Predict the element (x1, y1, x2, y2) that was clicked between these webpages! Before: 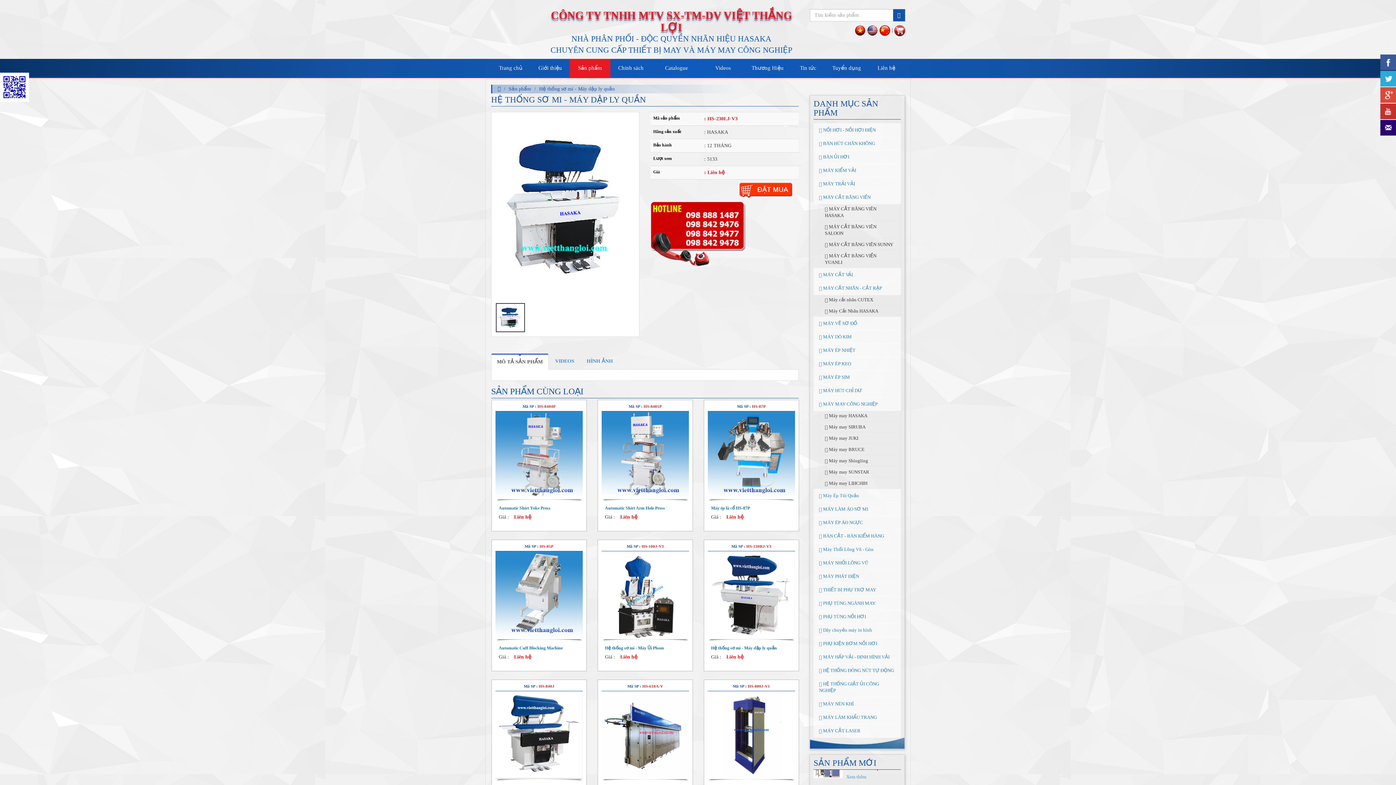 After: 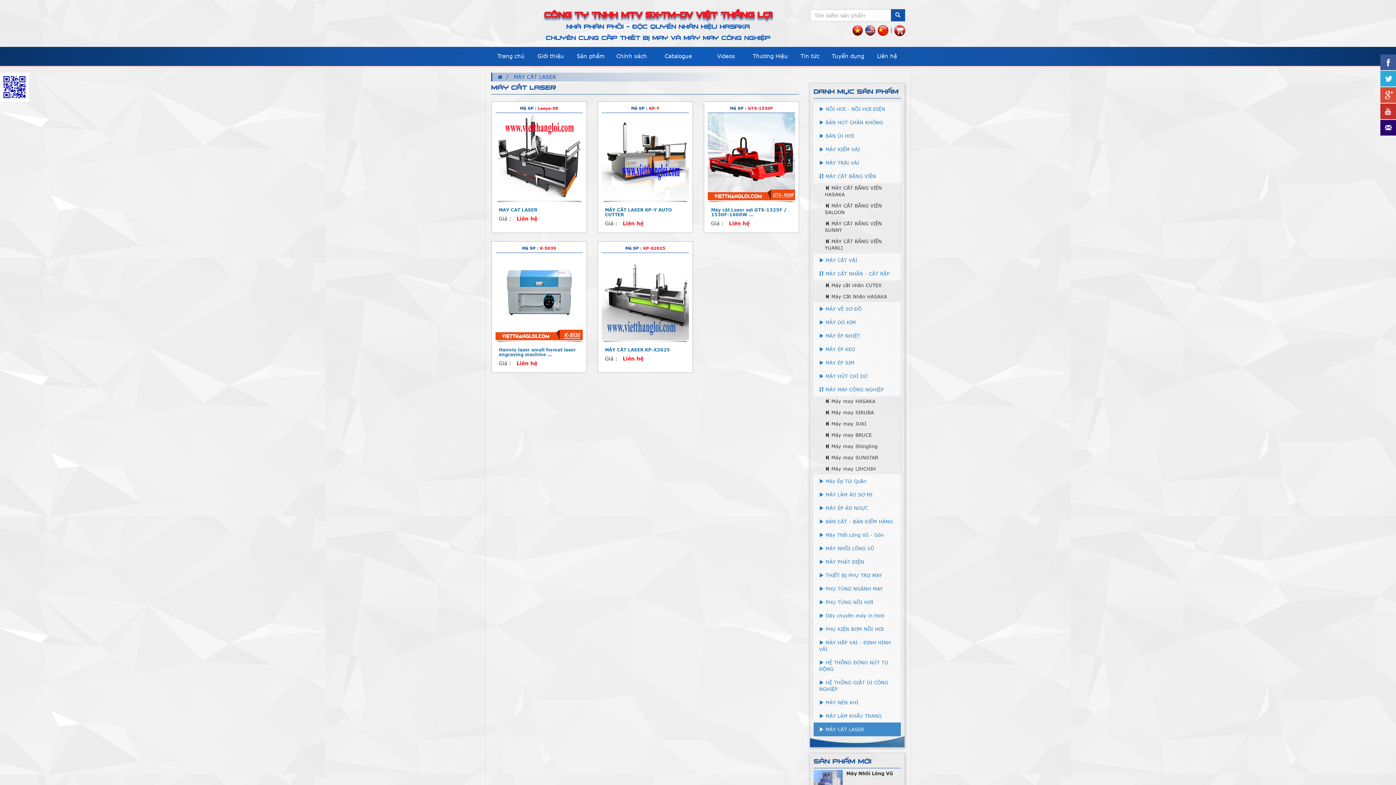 Action: bbox: (813, 724, 901, 738) label:  MÁY CẮT LASER